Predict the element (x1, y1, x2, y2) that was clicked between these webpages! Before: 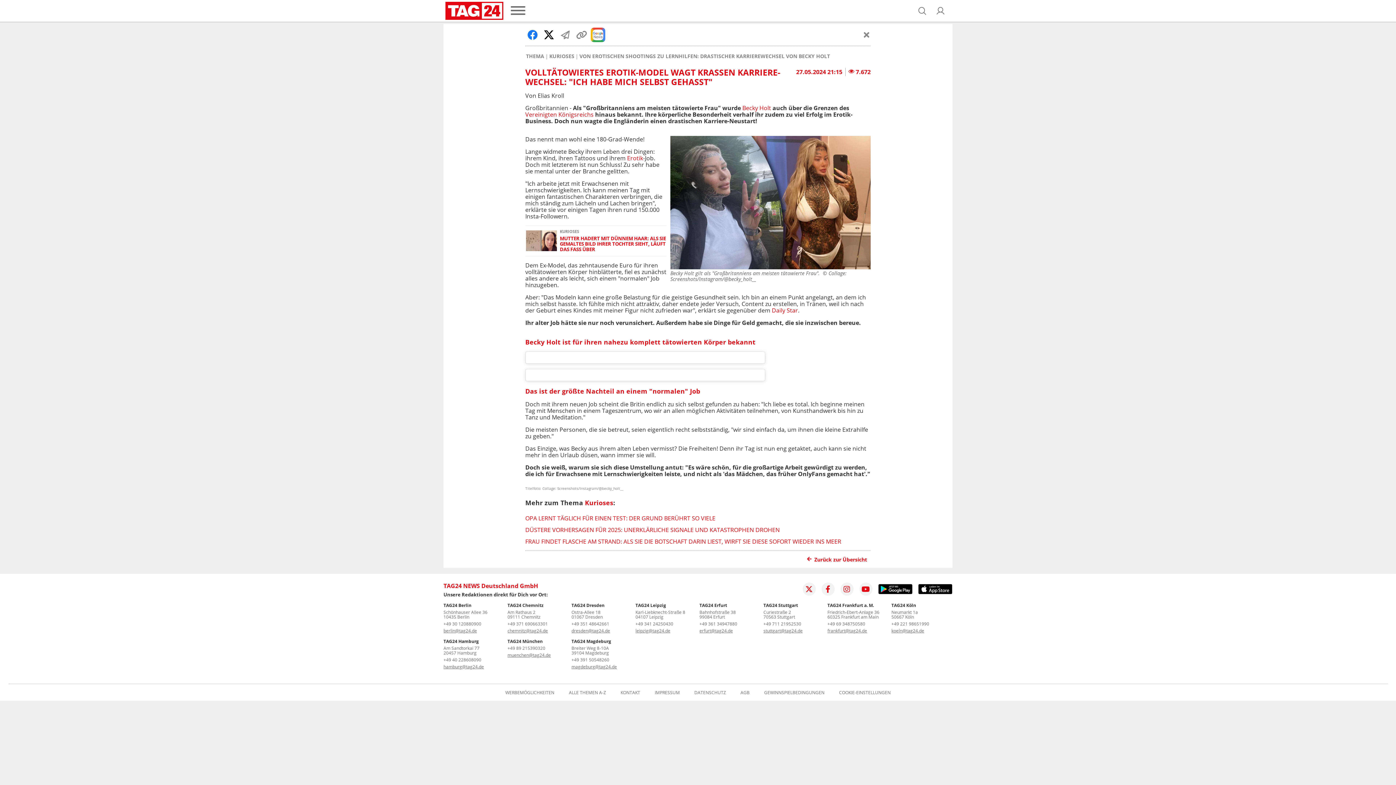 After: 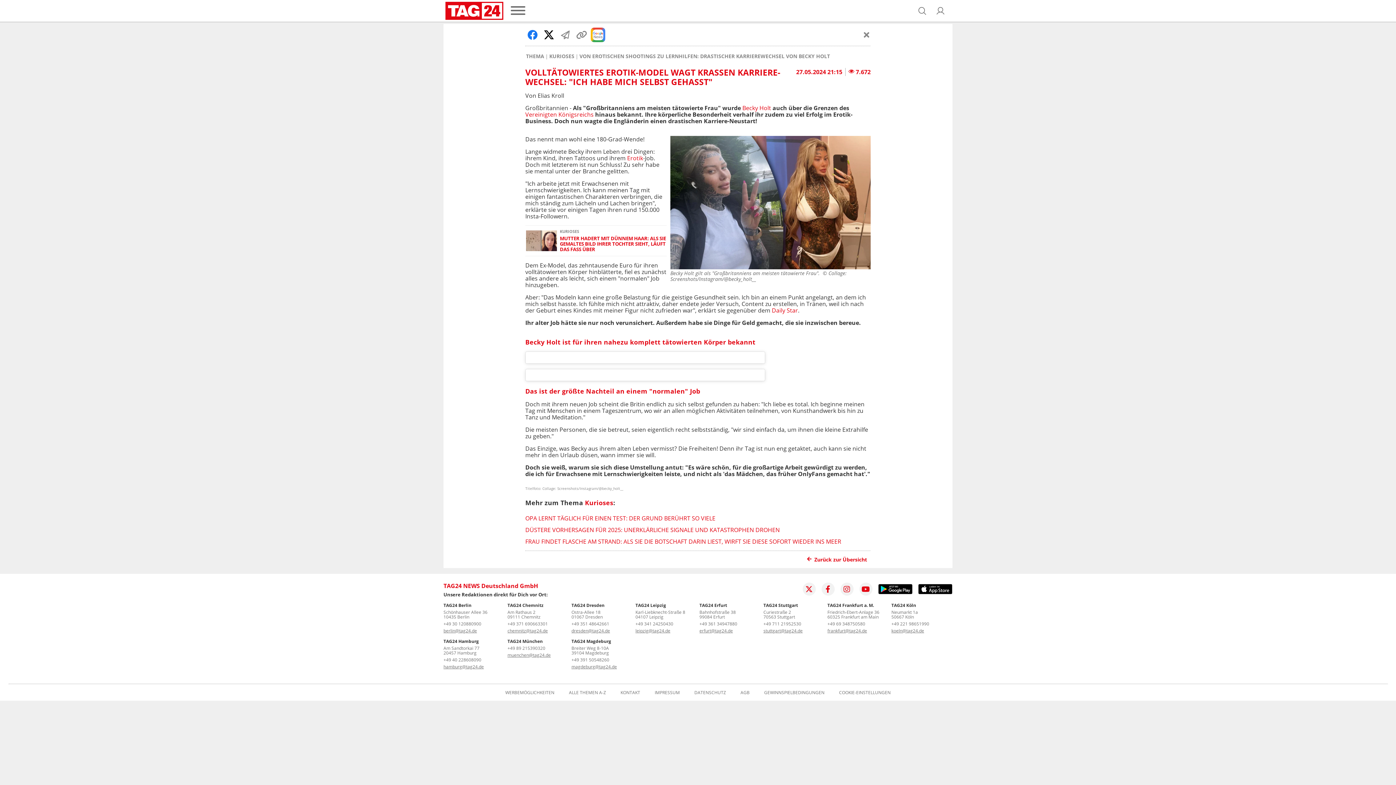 Action: label: +49 40 228608090 bbox: (443, 656, 481, 663)